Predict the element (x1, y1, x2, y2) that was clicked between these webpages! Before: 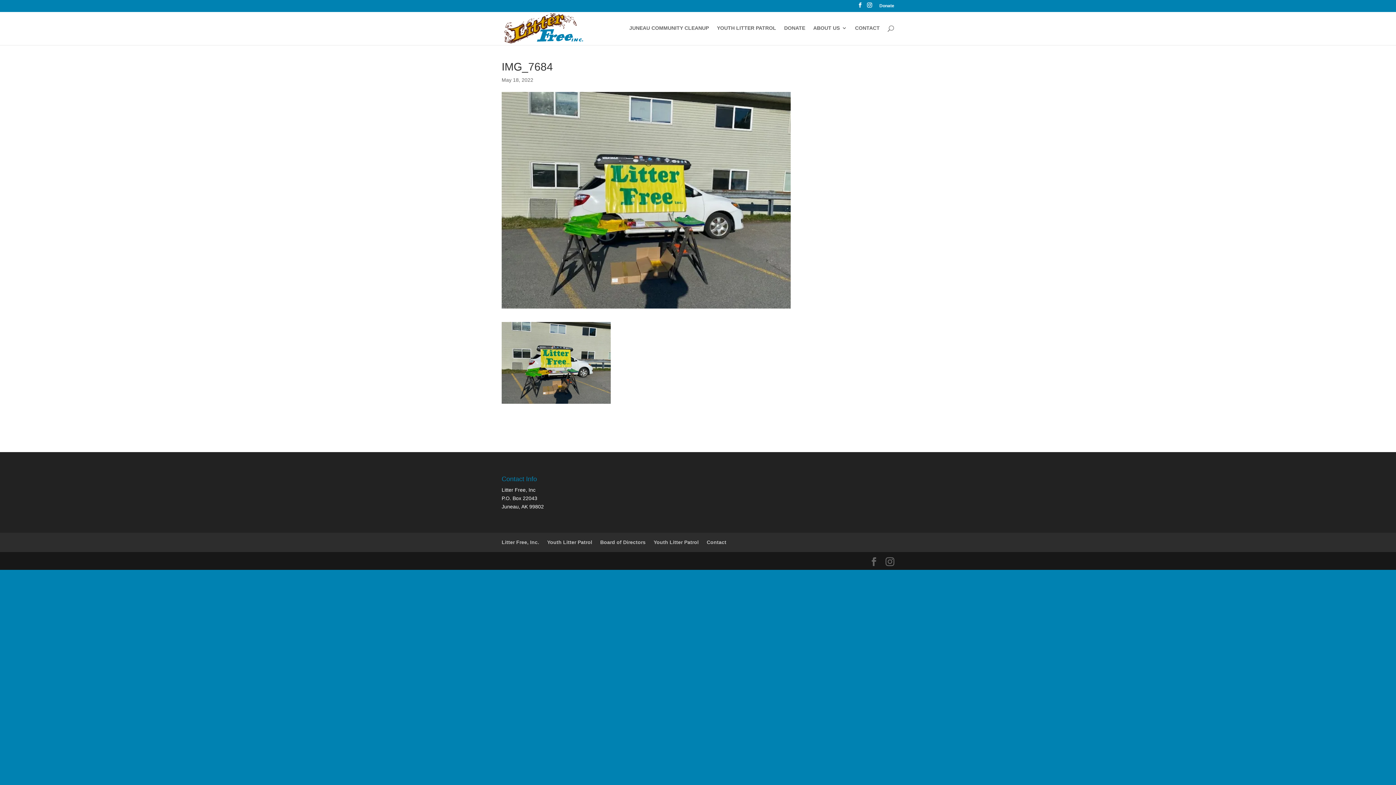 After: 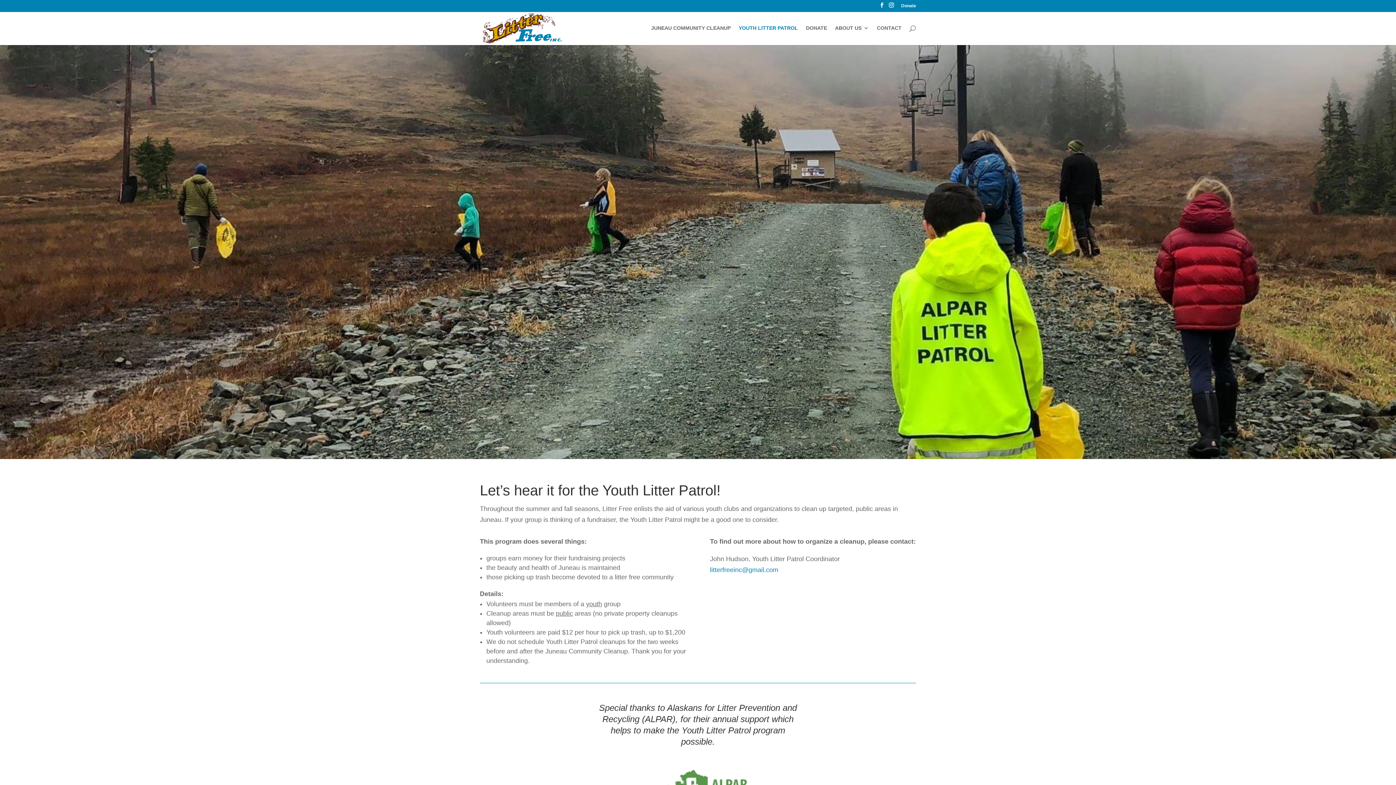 Action: label: Youth Litter Patrol bbox: (653, 539, 698, 545)